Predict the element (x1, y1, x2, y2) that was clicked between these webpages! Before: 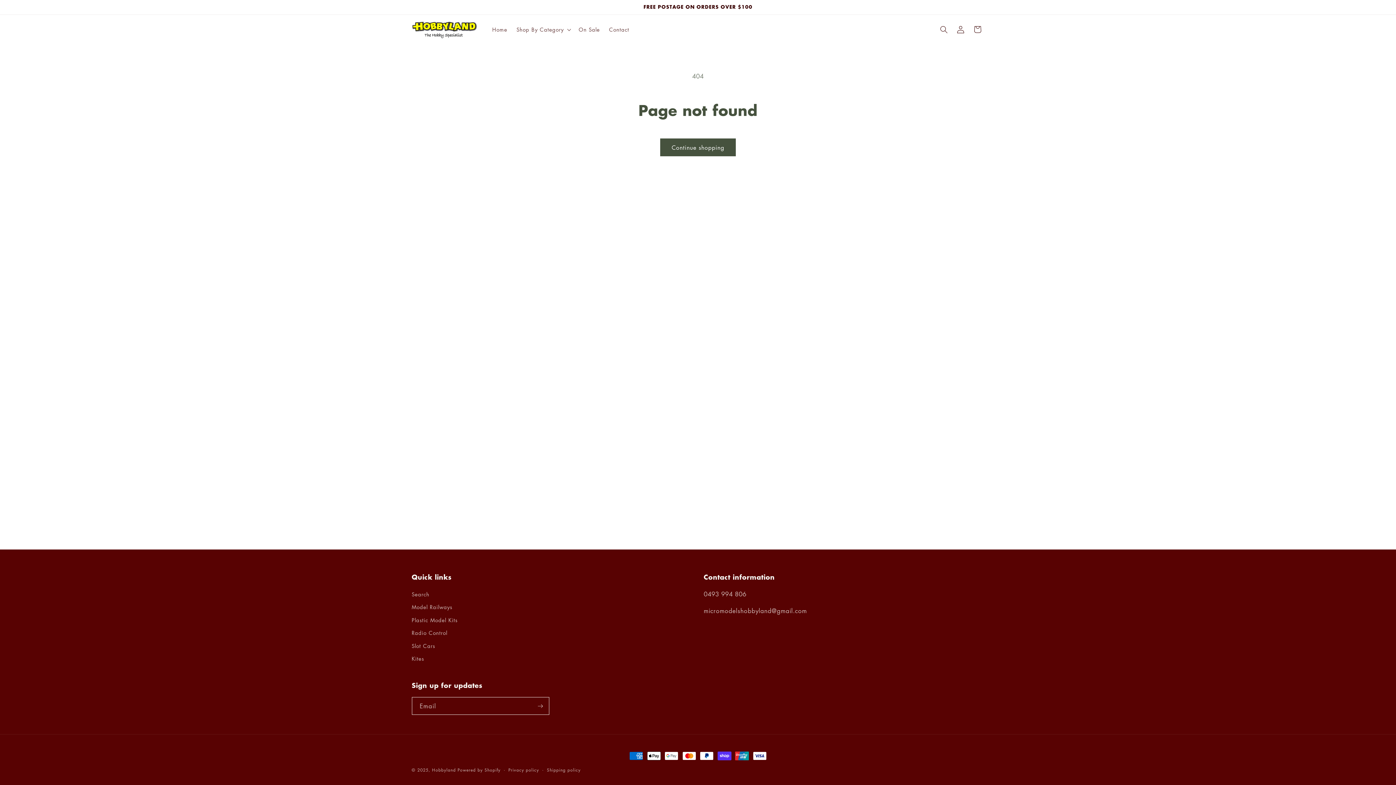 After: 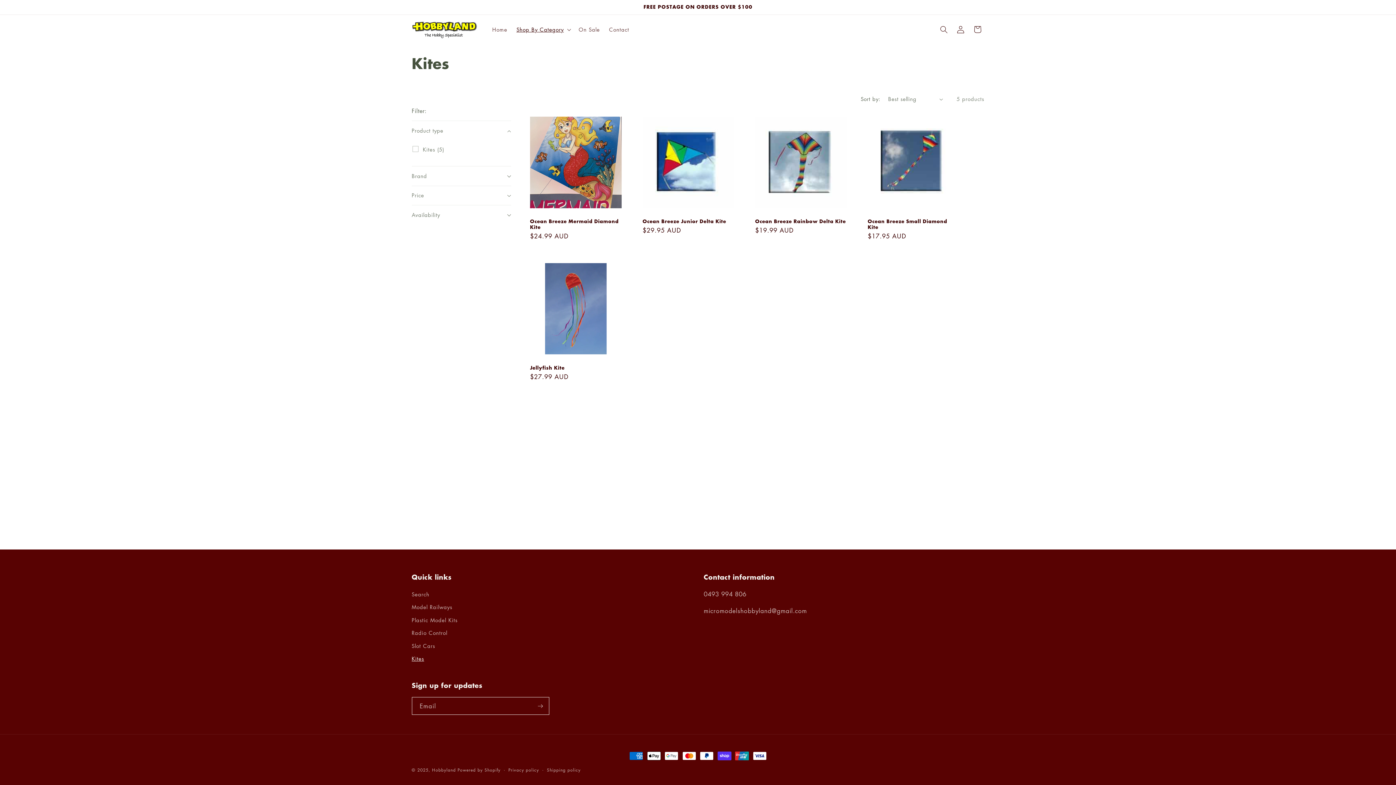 Action: label: Kites bbox: (411, 652, 424, 665)